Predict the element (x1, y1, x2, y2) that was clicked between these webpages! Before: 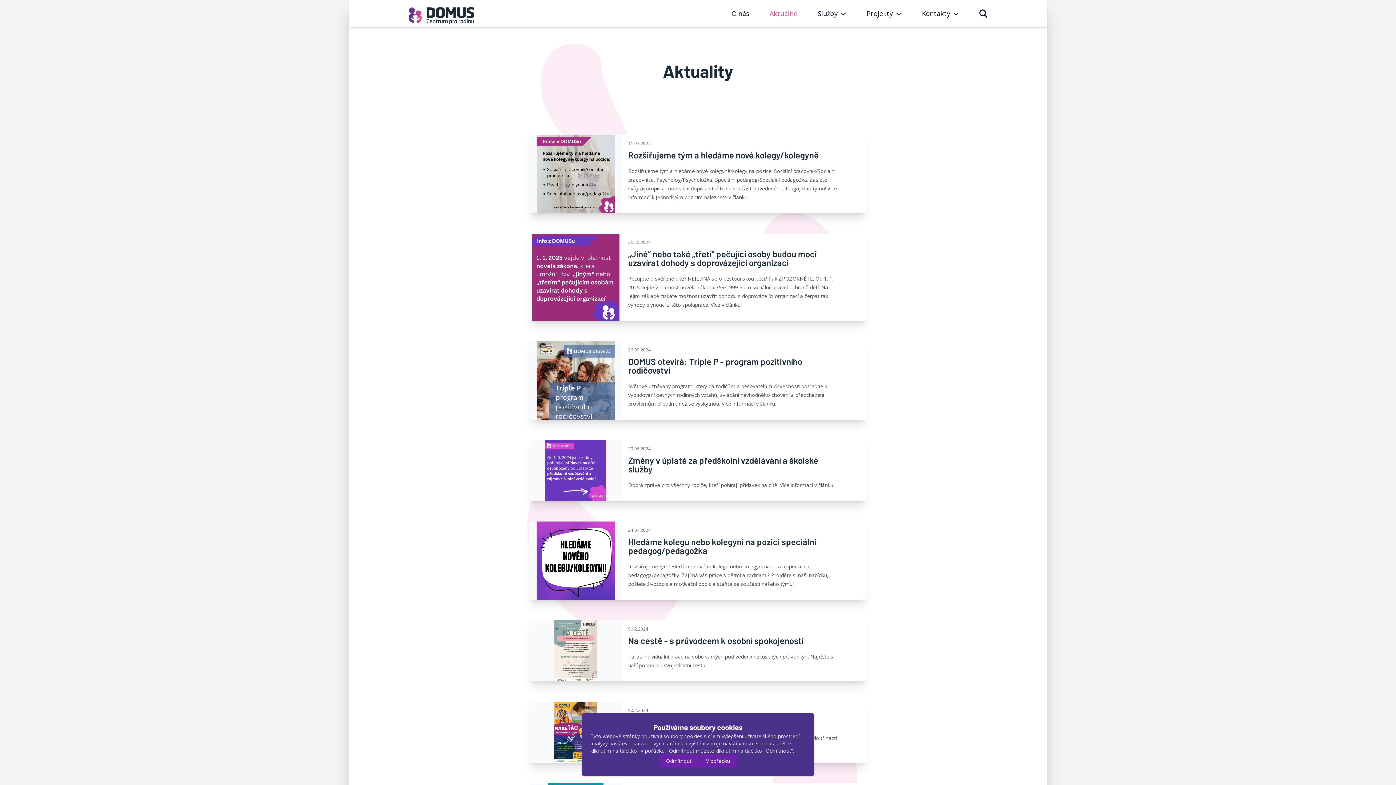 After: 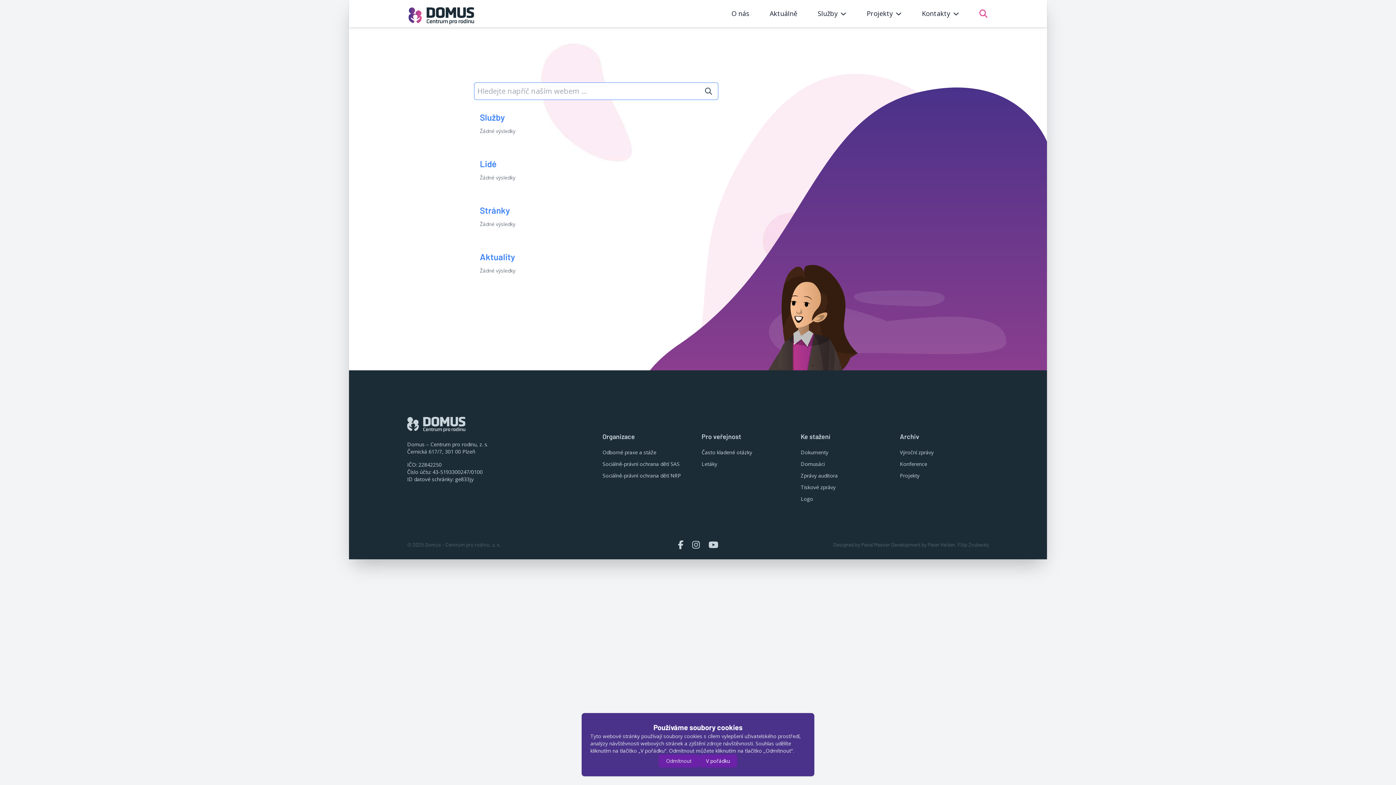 Action: bbox: (978, 8, 989, 19)